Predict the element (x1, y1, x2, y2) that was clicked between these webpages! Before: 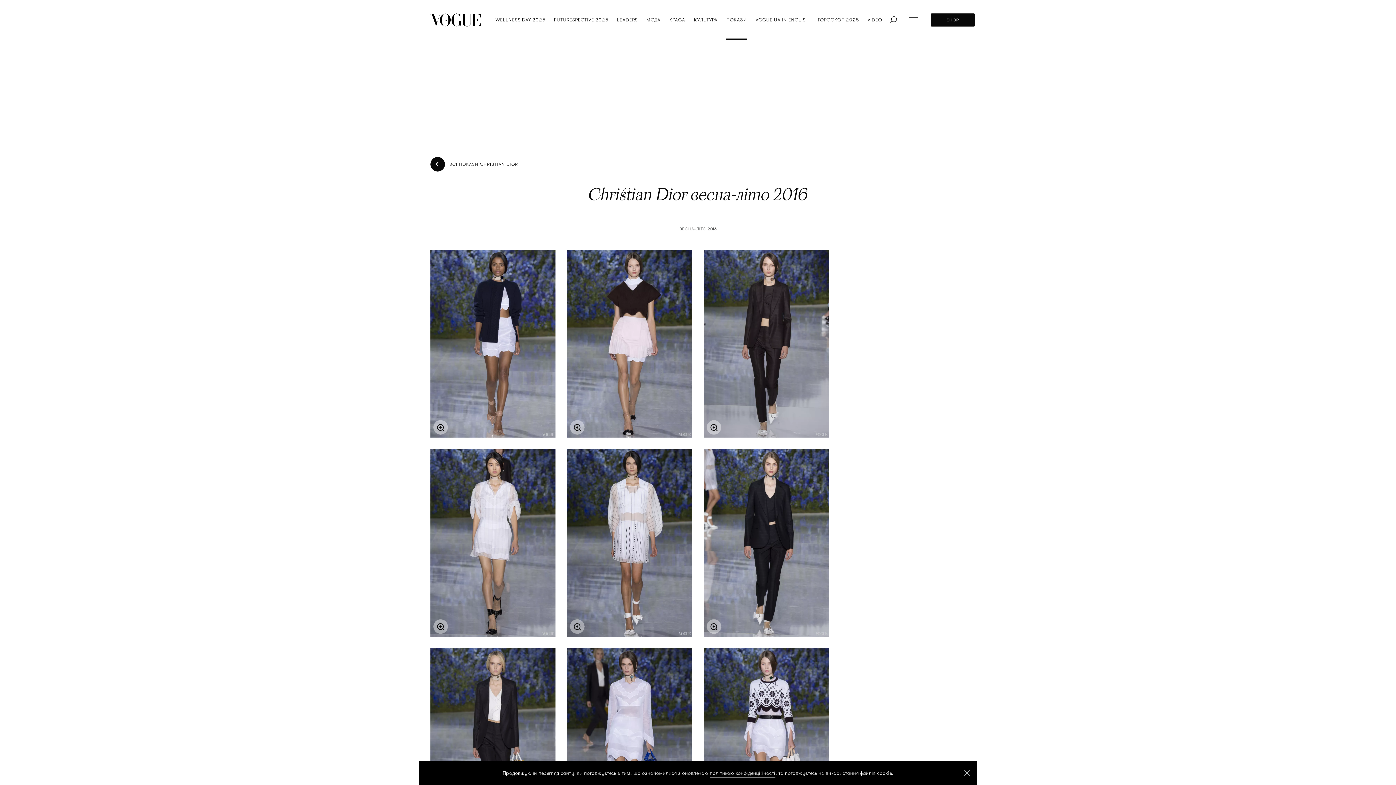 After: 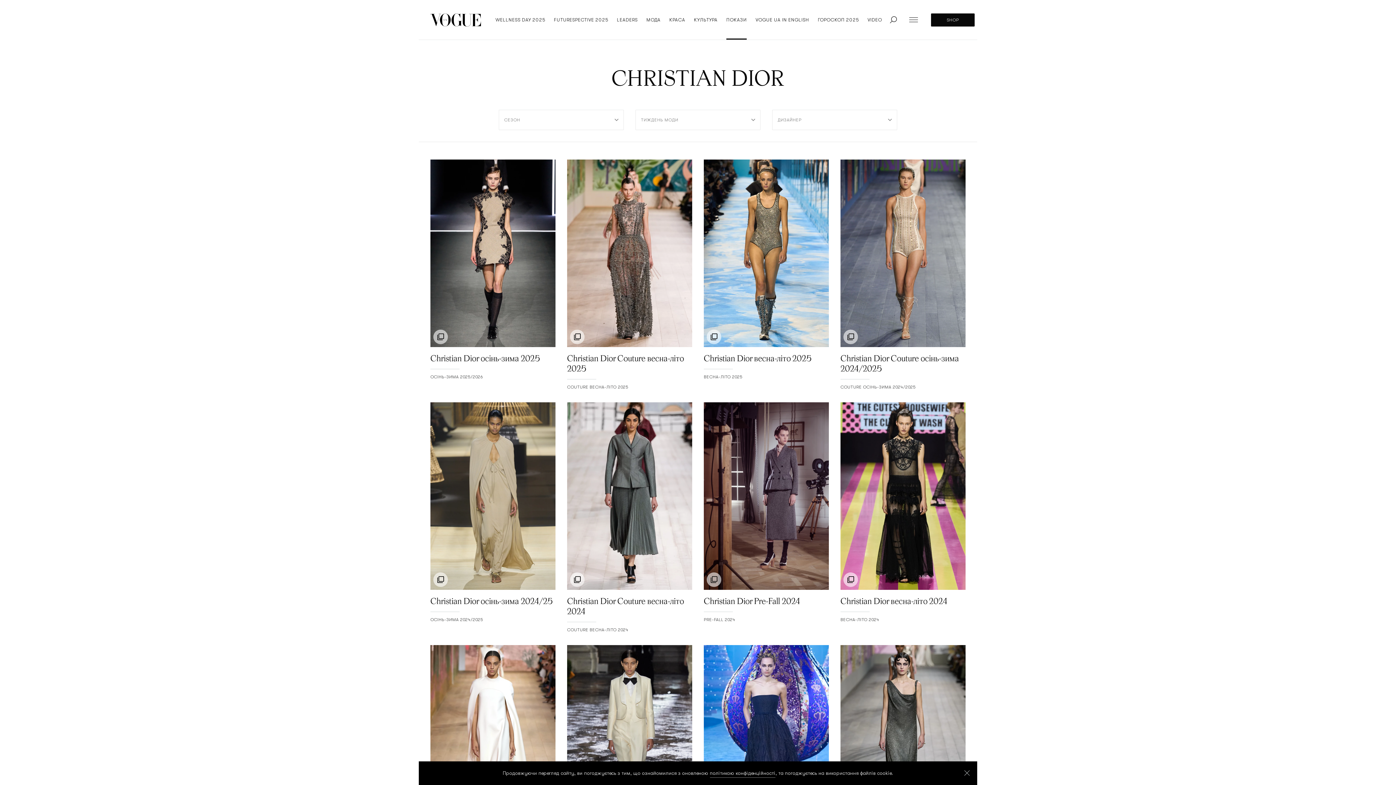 Action: label: ВСІ ПОКАЗИ CHRISTIAN DIOR bbox: (430, 157, 546, 171)